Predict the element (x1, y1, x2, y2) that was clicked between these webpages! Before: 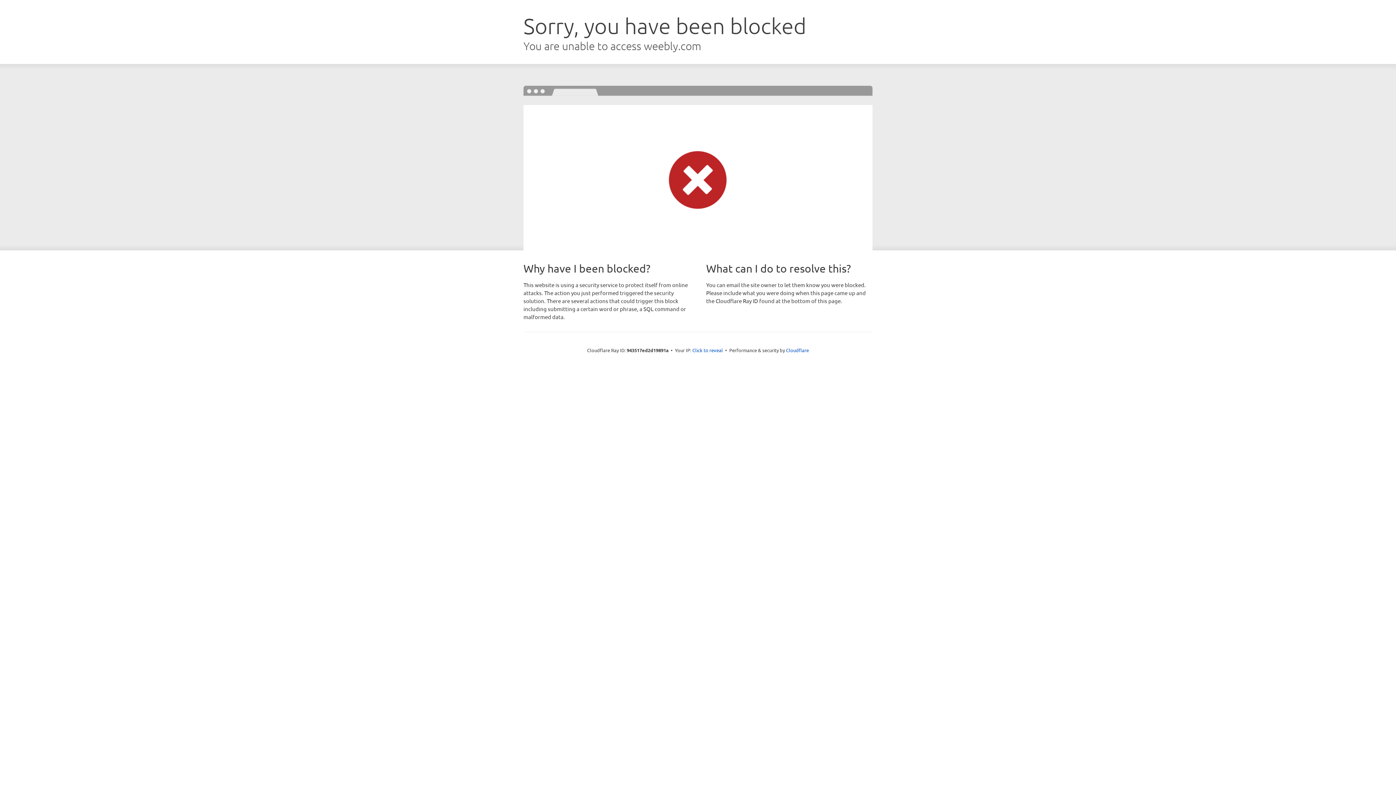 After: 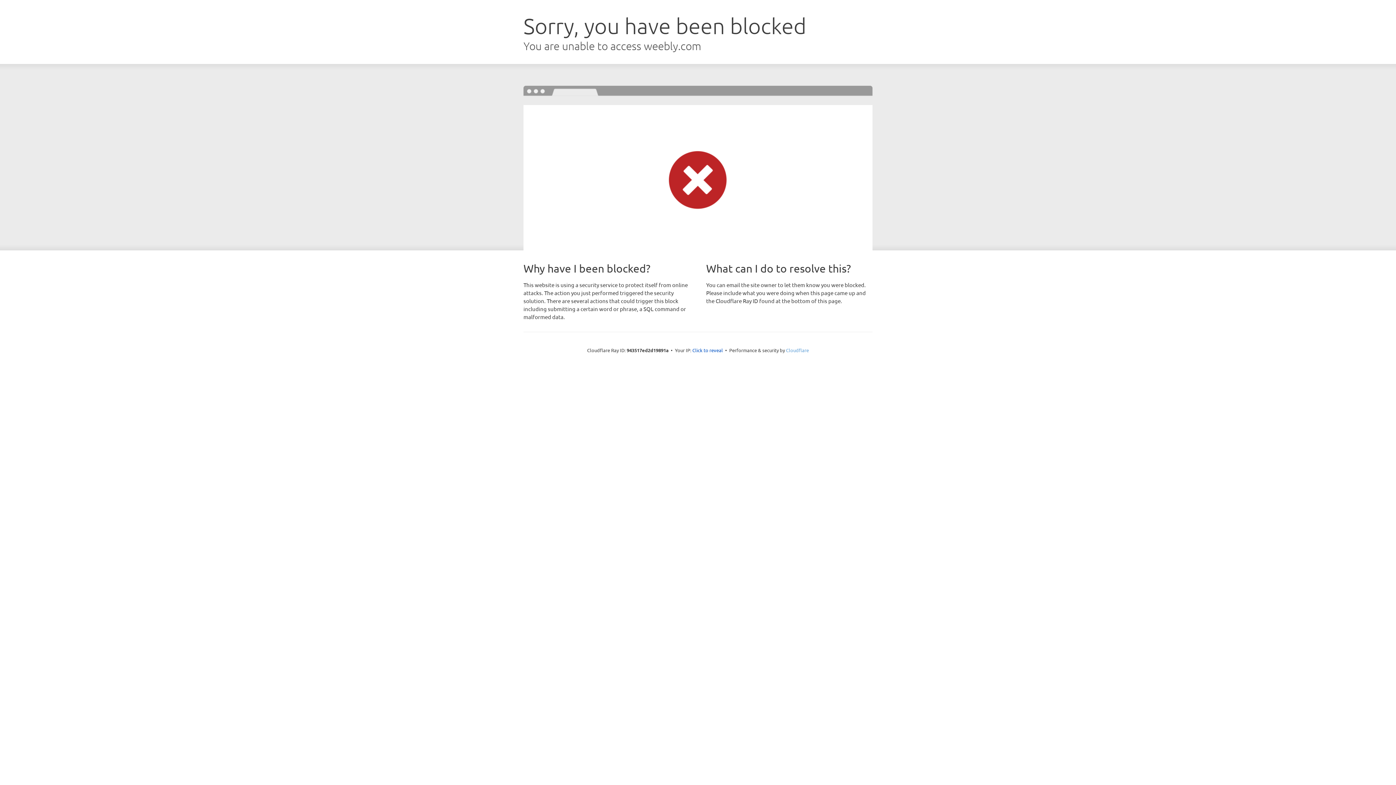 Action: label: Cloudflare bbox: (786, 347, 809, 353)